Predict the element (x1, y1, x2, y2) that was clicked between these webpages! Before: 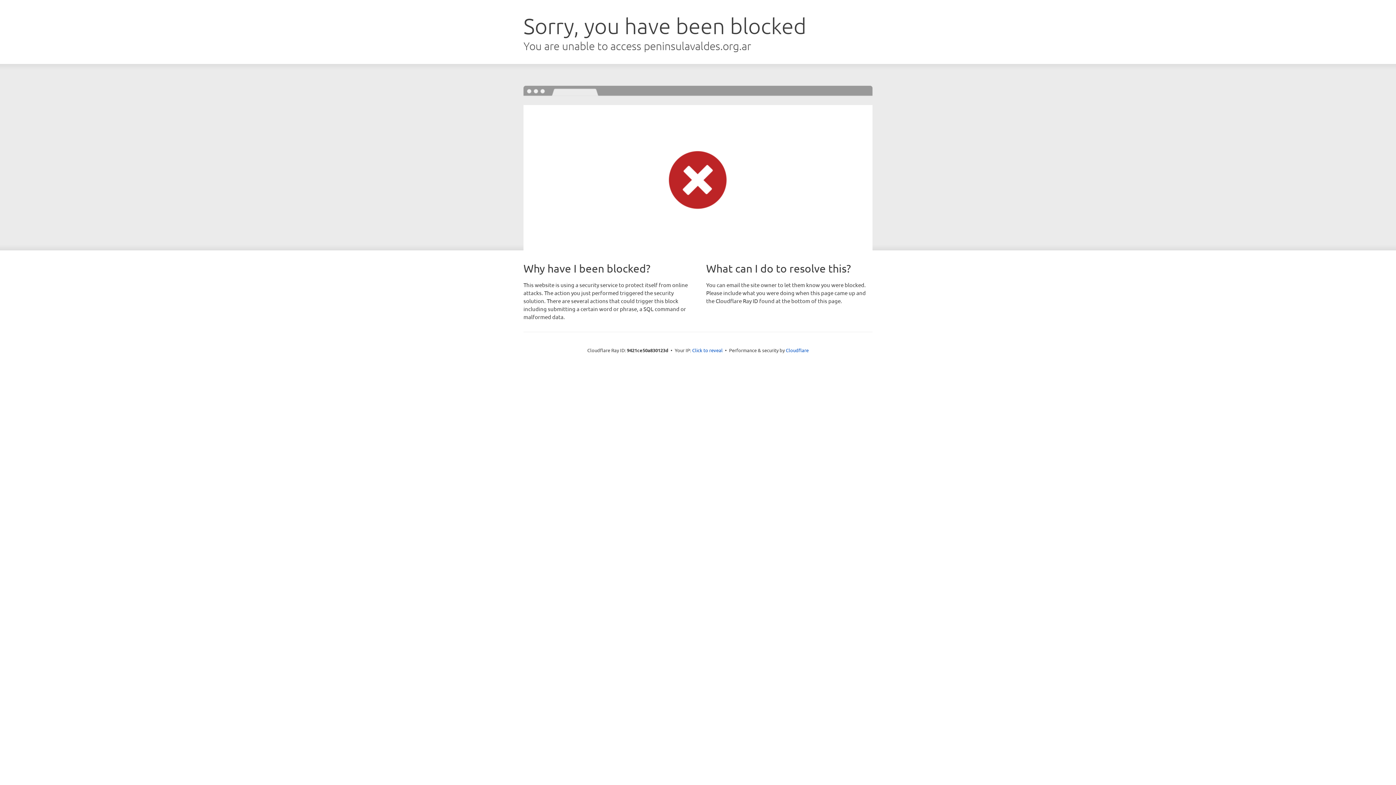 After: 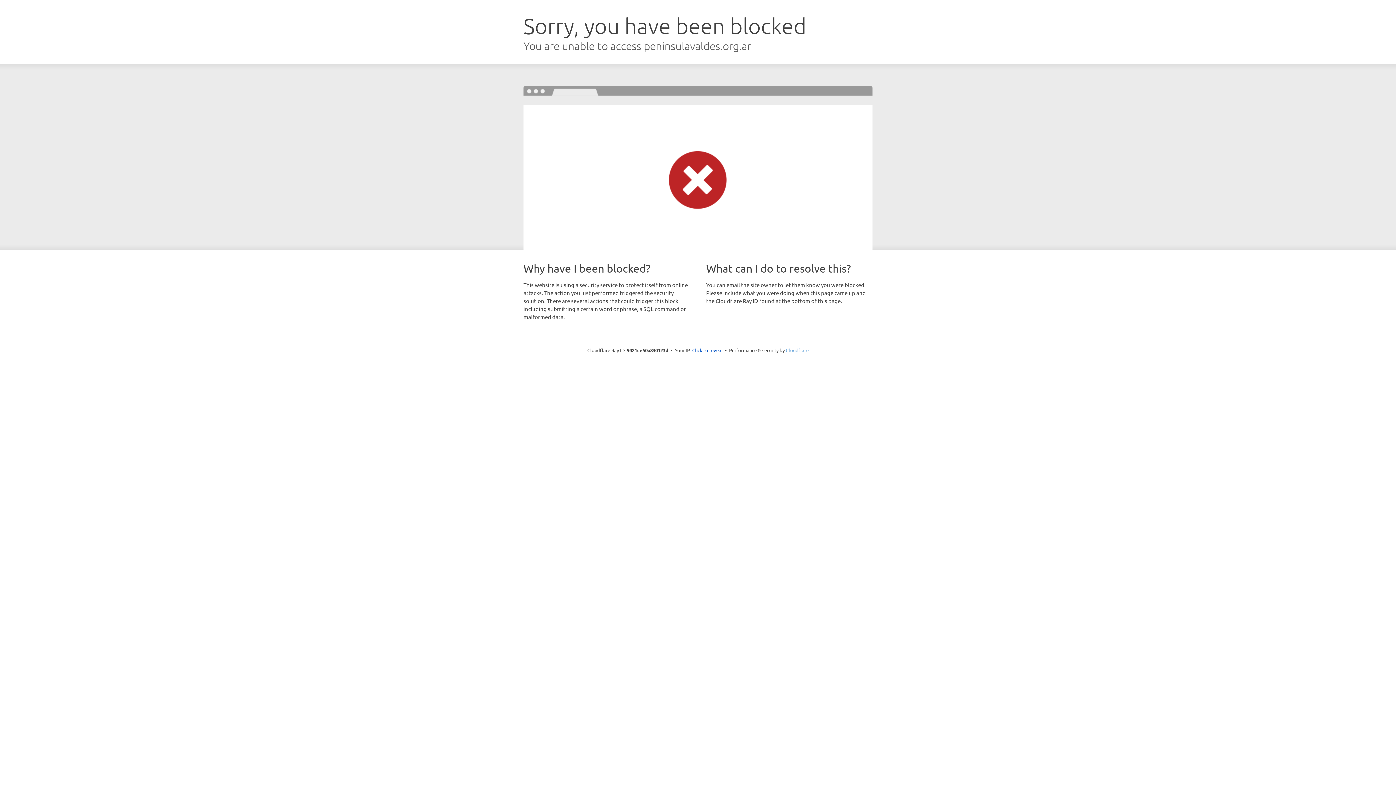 Action: label: Cloudflare bbox: (786, 347, 808, 353)